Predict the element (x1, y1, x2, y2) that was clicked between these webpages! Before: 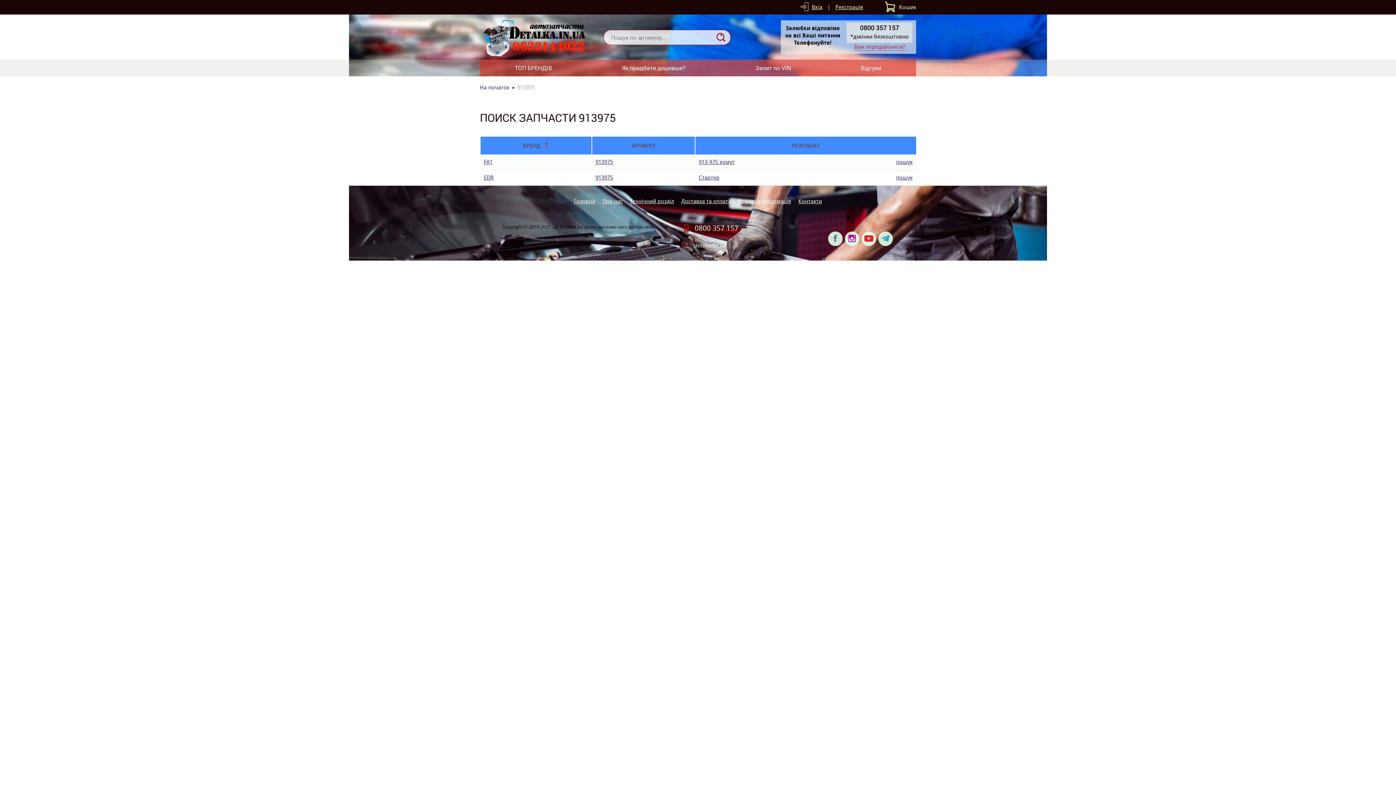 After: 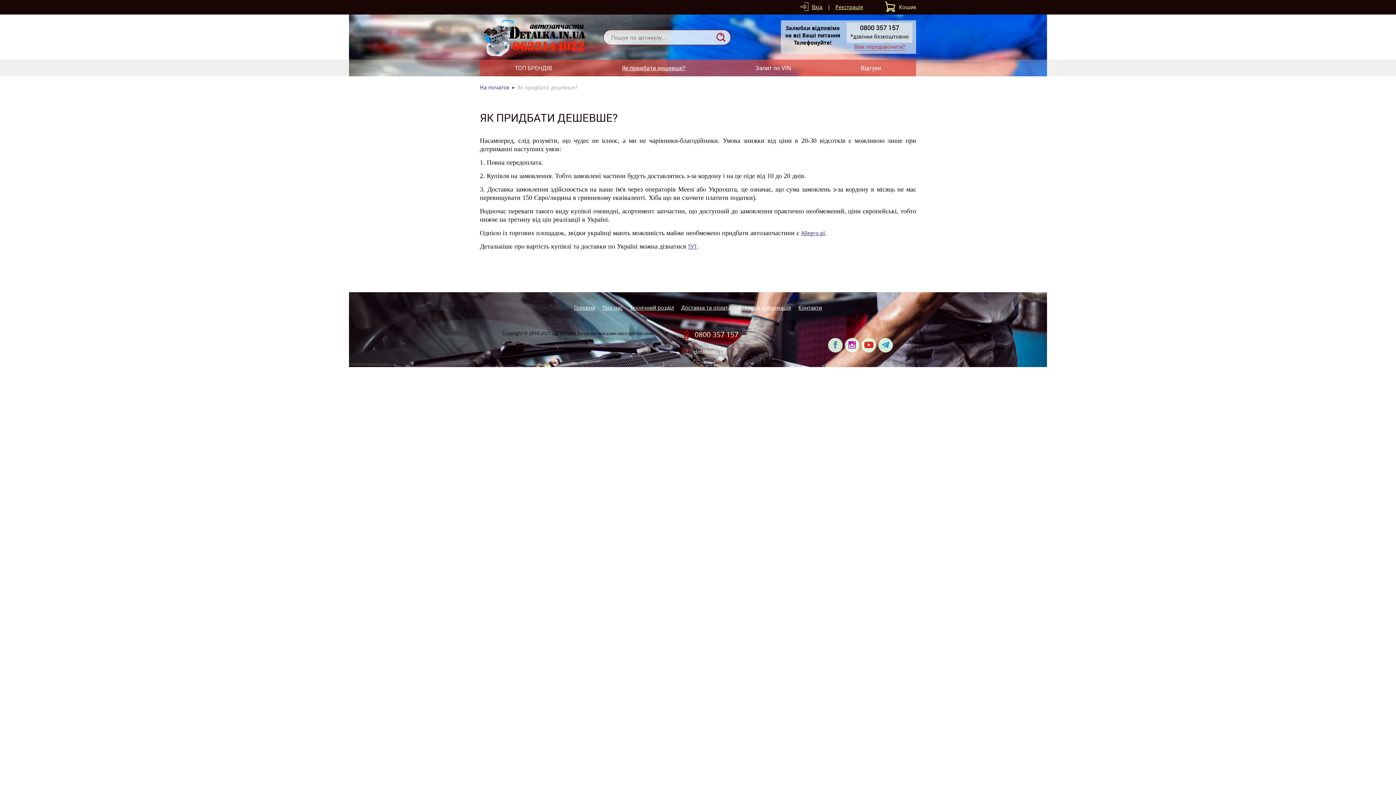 Action: label: Як придбати дешевше? bbox: (587, 59, 720, 76)